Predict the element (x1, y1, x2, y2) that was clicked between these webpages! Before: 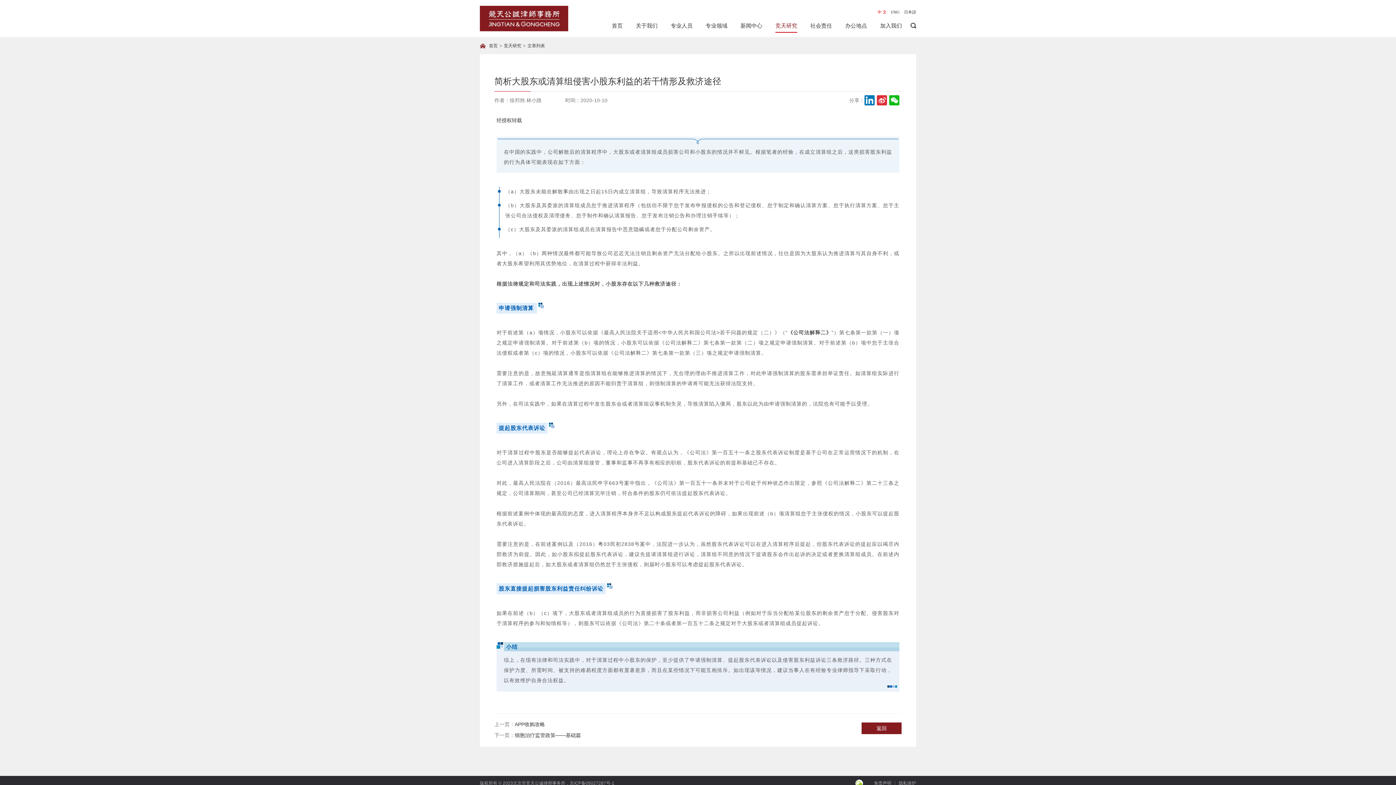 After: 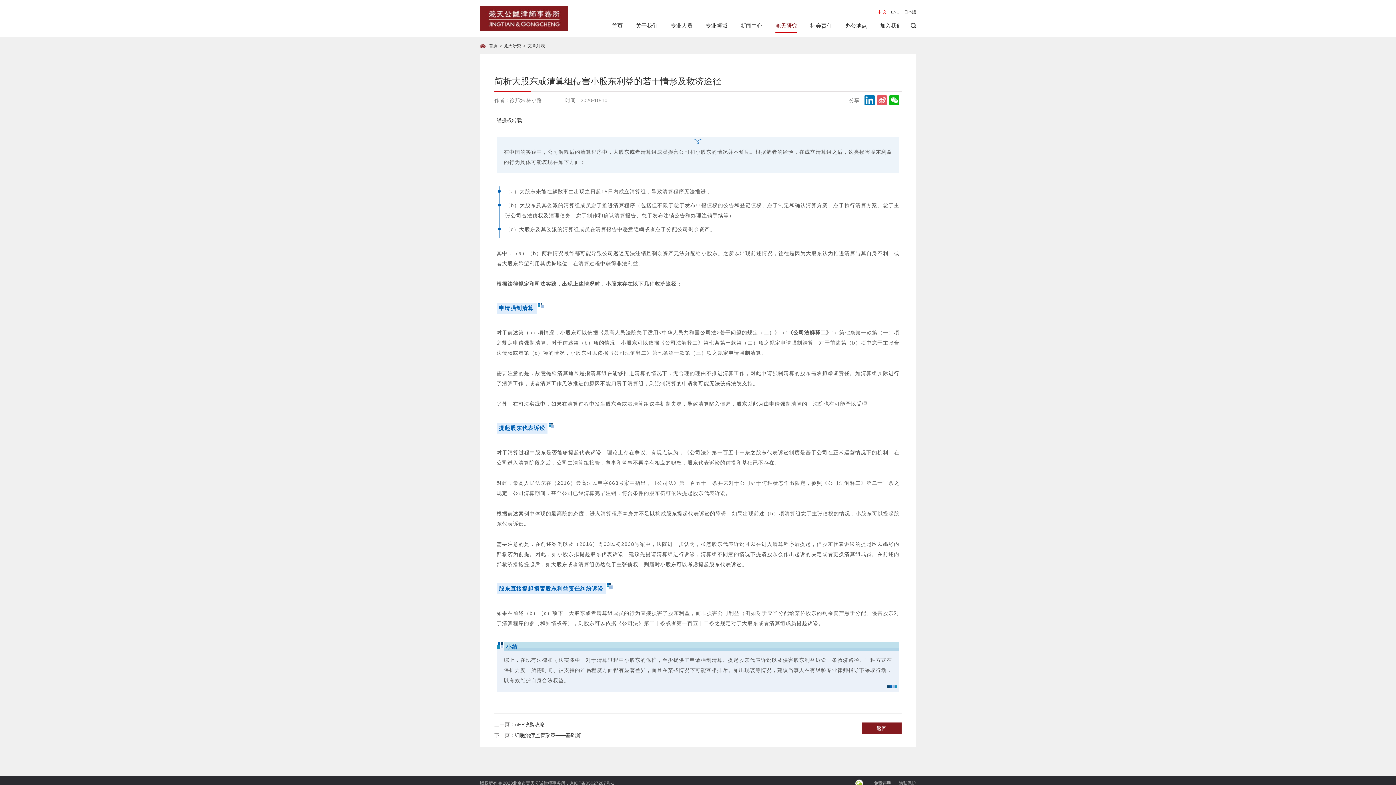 Action: bbox: (877, 95, 887, 105)